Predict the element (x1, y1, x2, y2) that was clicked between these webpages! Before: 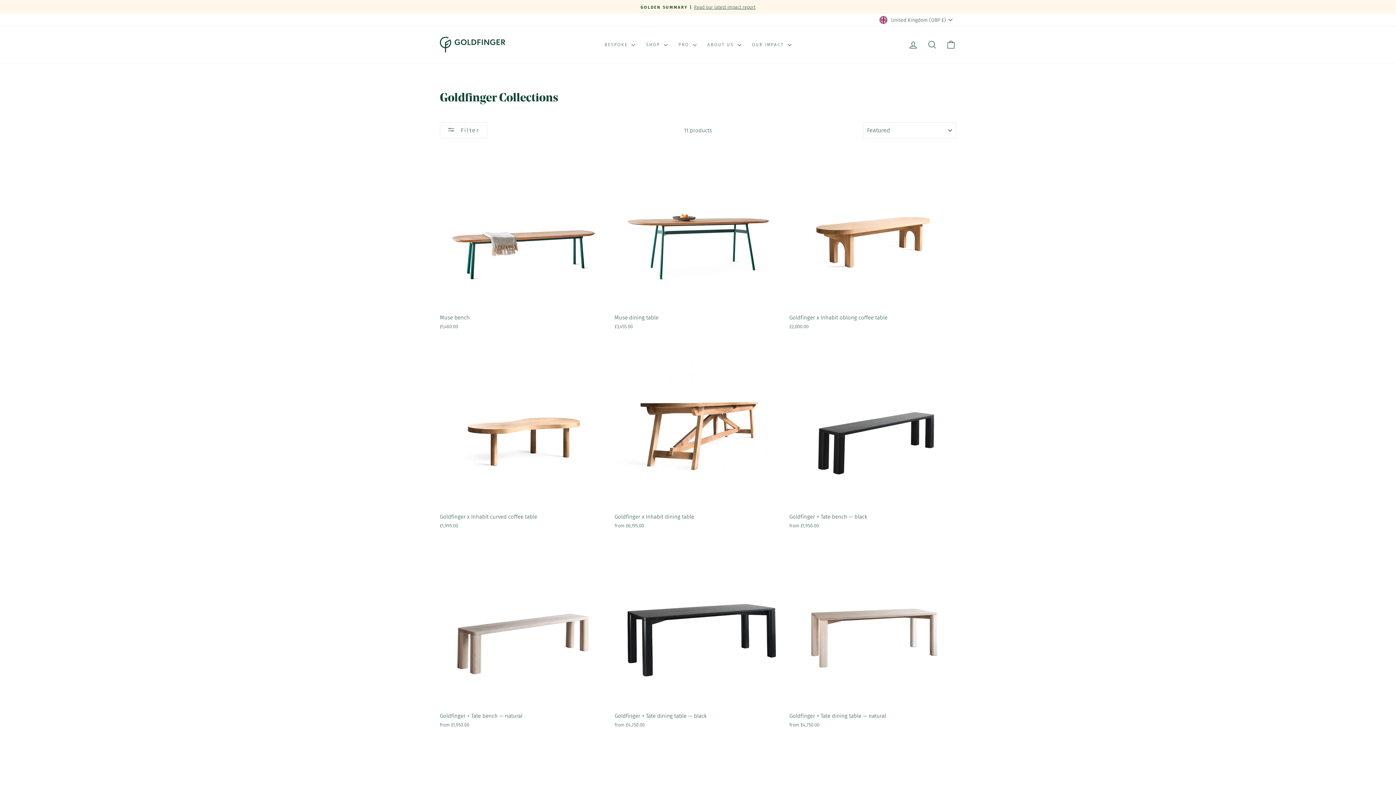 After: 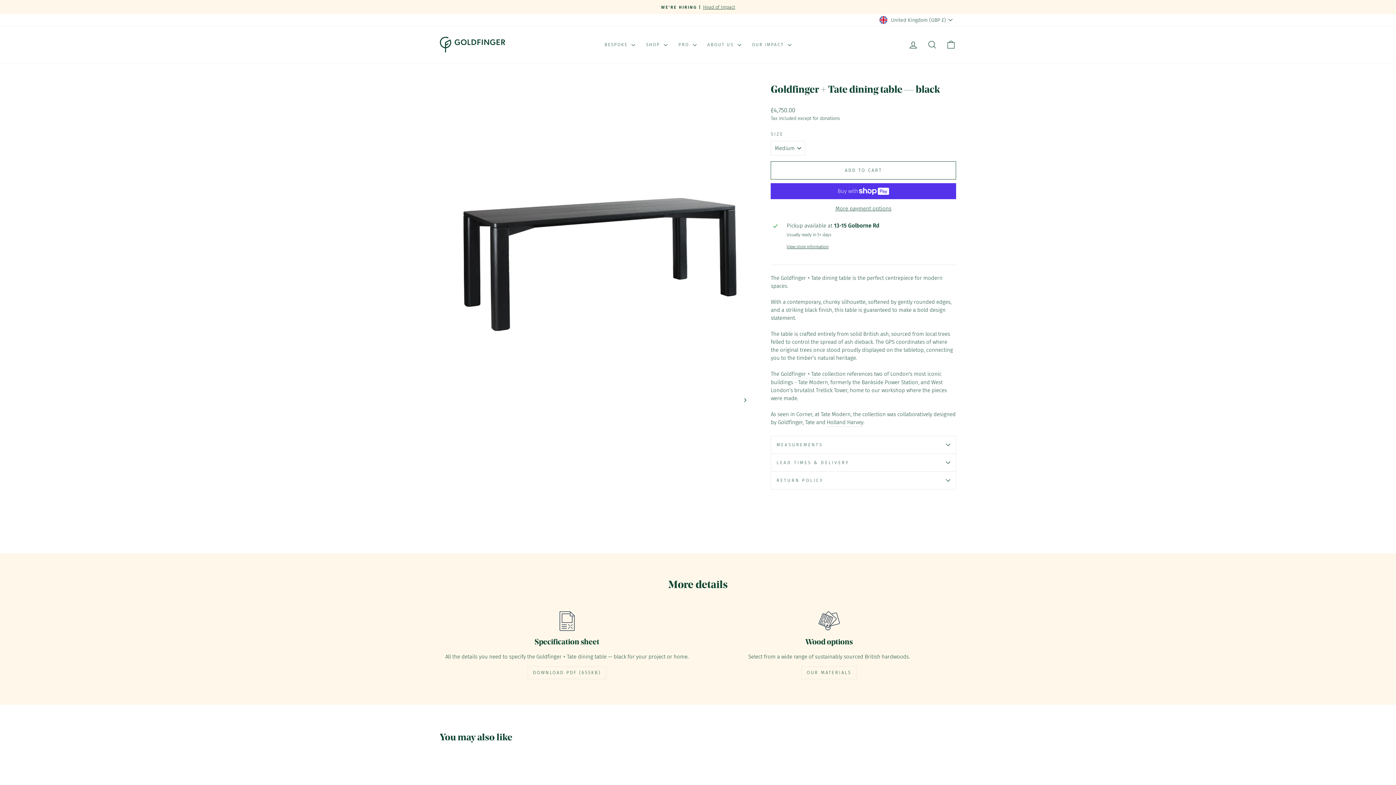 Action: bbox: (614, 708, 781, 730) label: Goldfinger + Tate dining table — black
from £4,750.00